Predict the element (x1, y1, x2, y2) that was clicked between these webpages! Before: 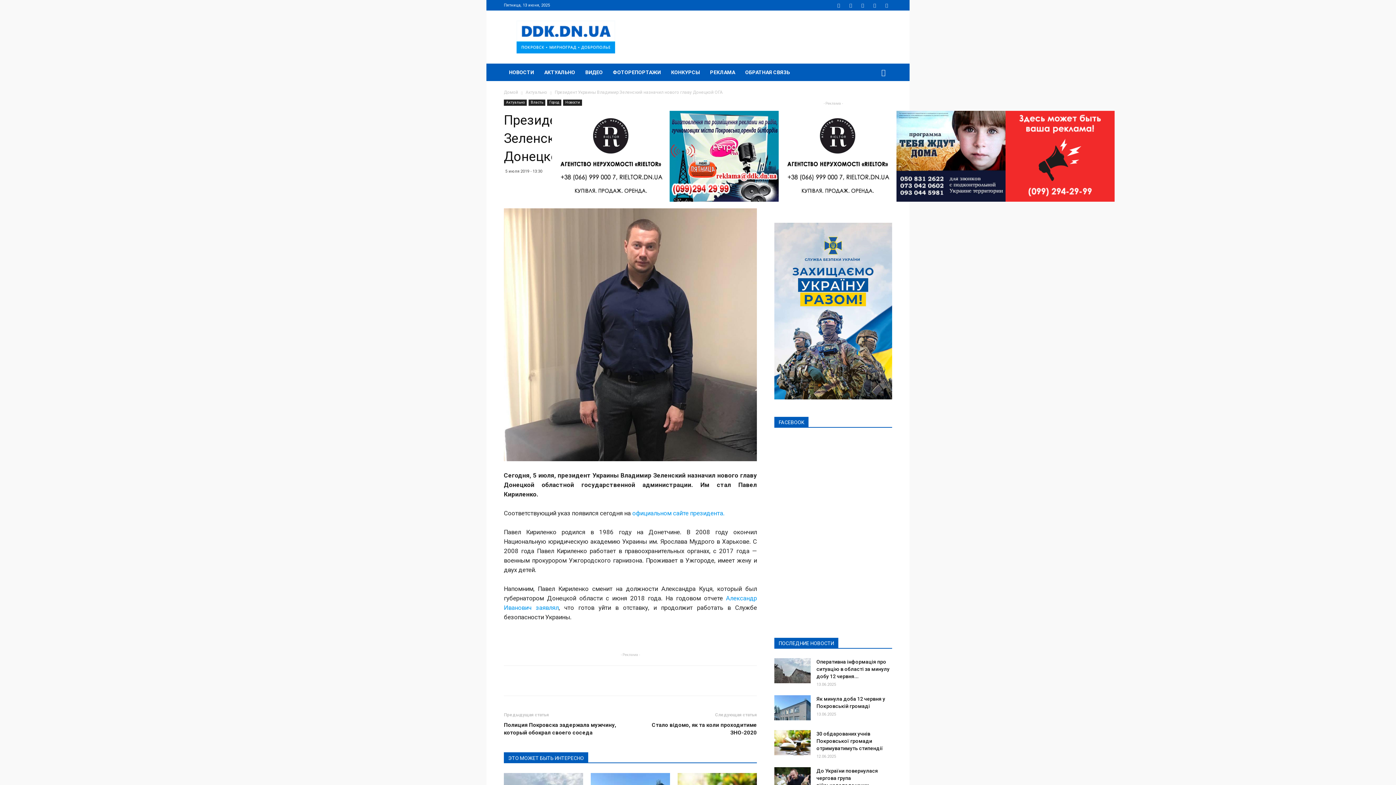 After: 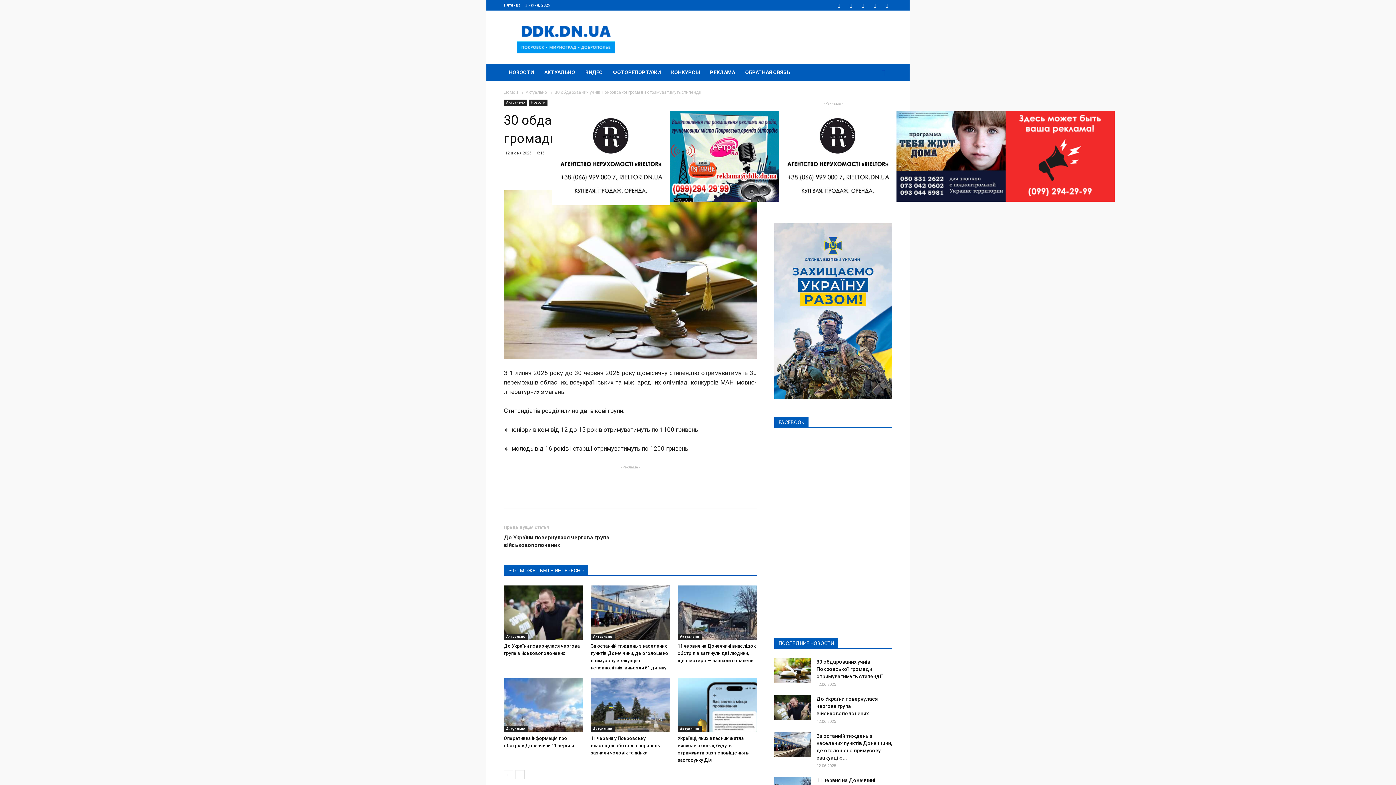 Action: bbox: (774, 730, 810, 755)